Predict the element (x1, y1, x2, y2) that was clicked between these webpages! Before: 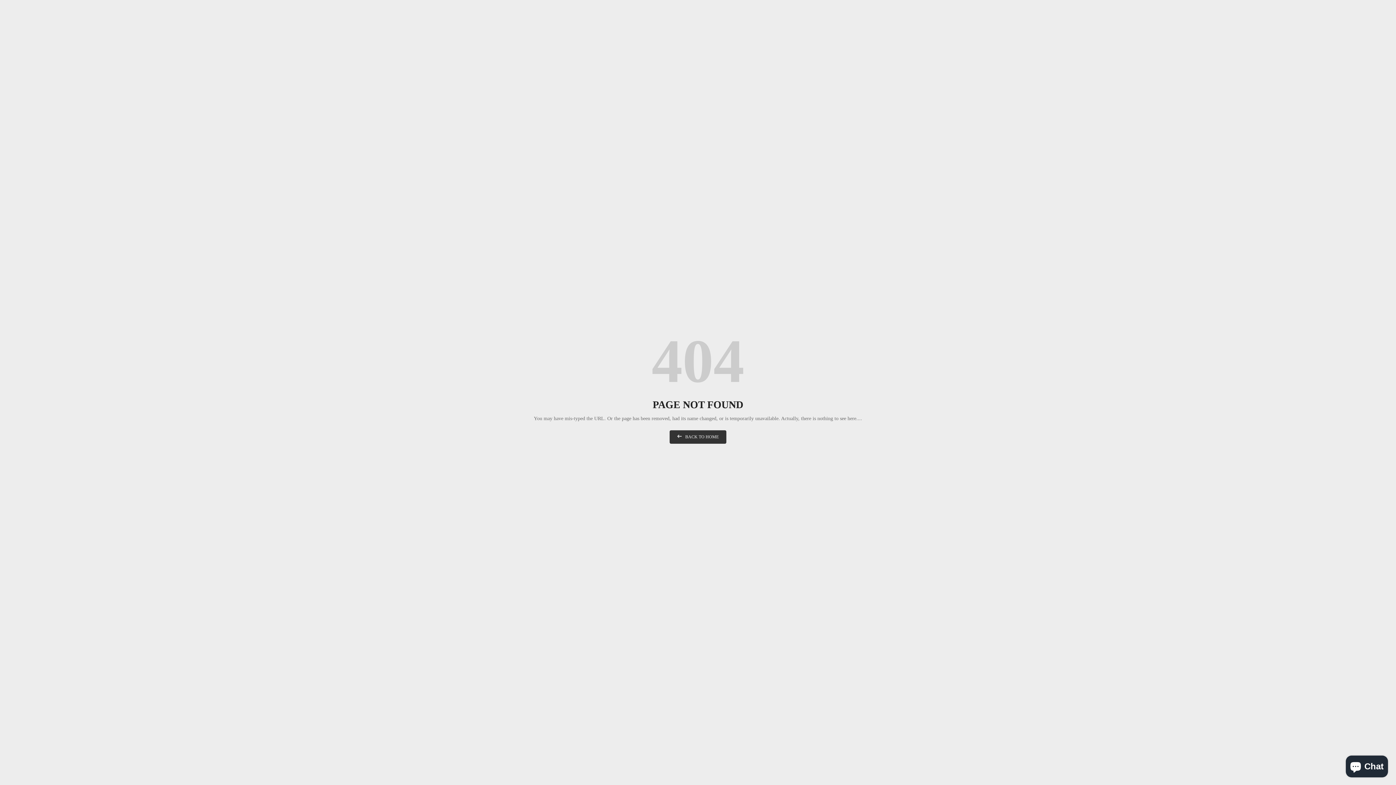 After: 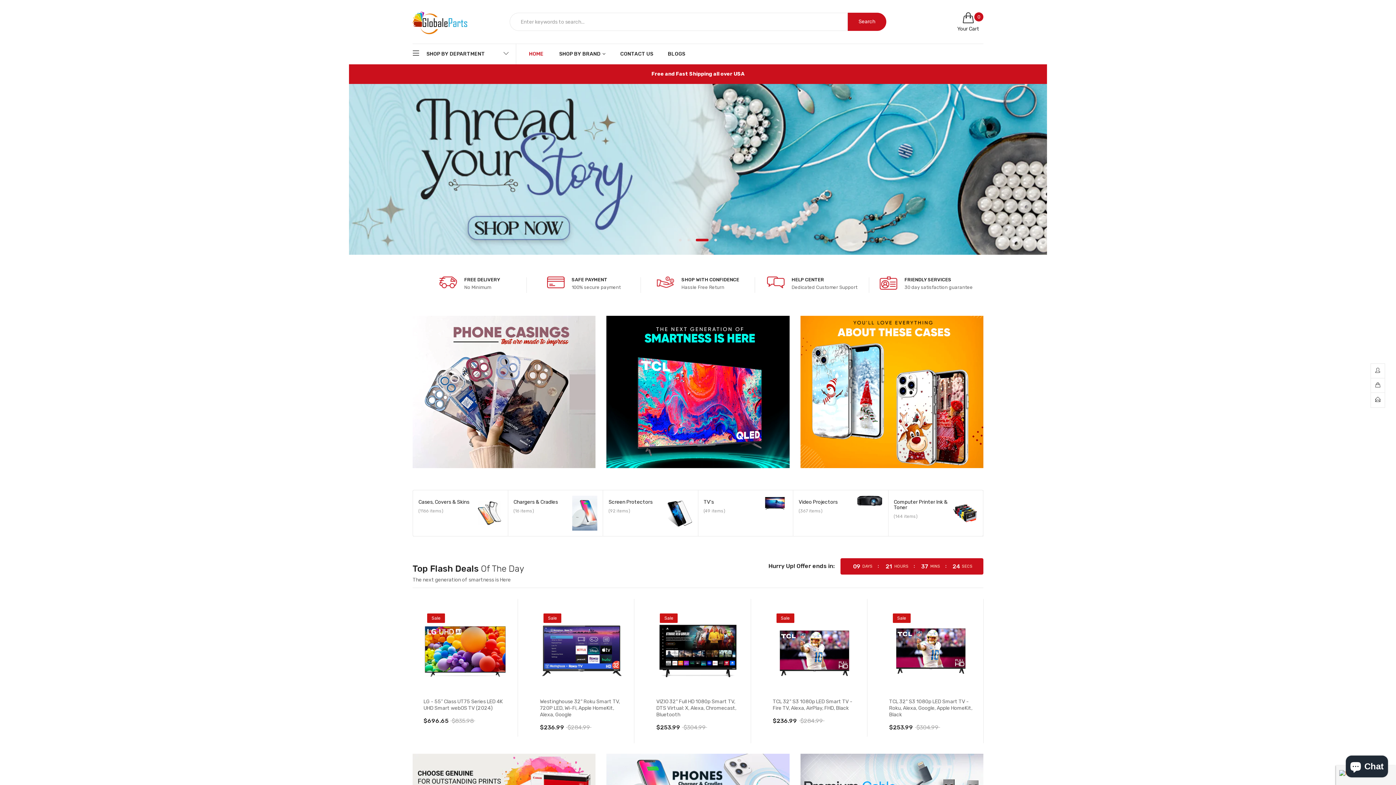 Action: bbox: (669, 430, 726, 444) label: BACK TO HOME